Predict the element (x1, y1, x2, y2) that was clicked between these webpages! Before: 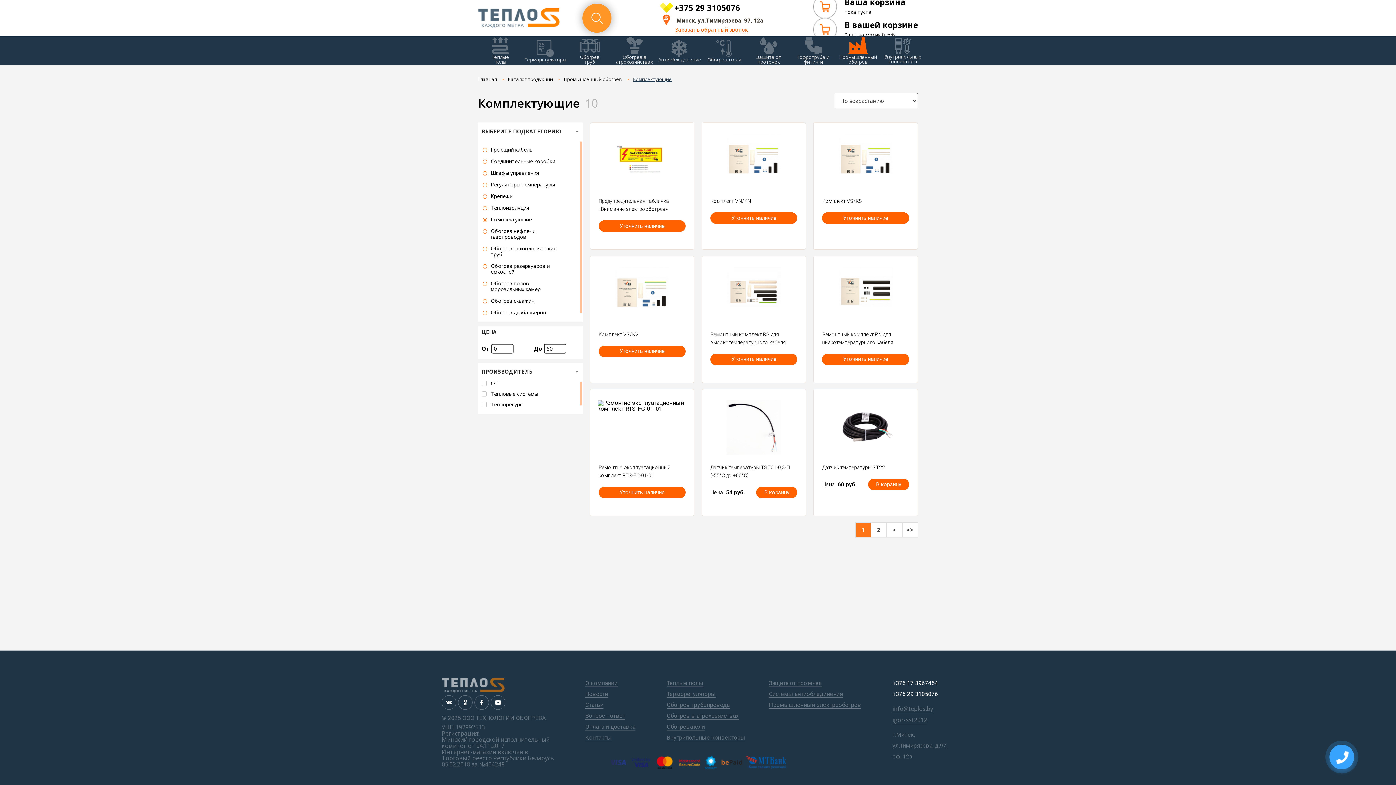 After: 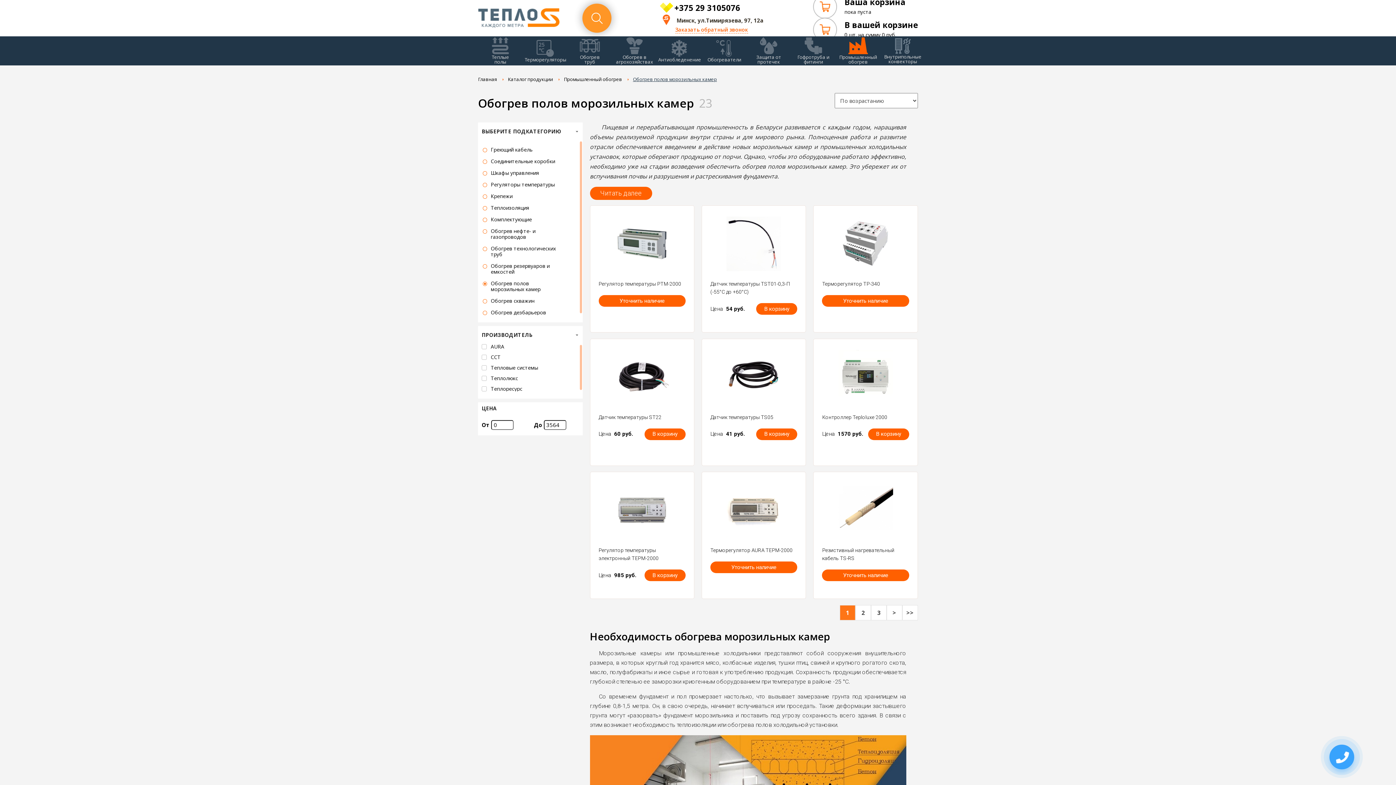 Action: label: Обогрев полов морозильных камер bbox: (490, 280, 540, 292)